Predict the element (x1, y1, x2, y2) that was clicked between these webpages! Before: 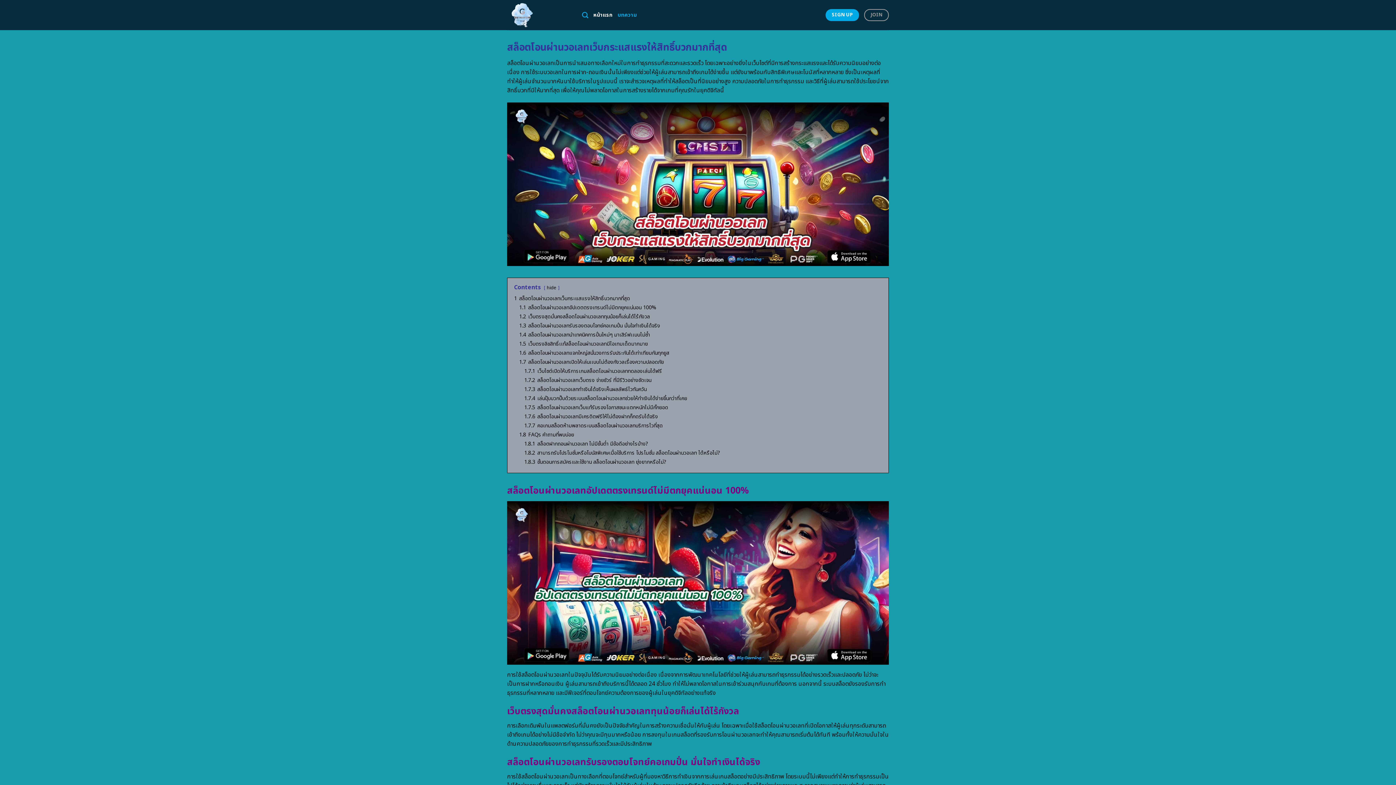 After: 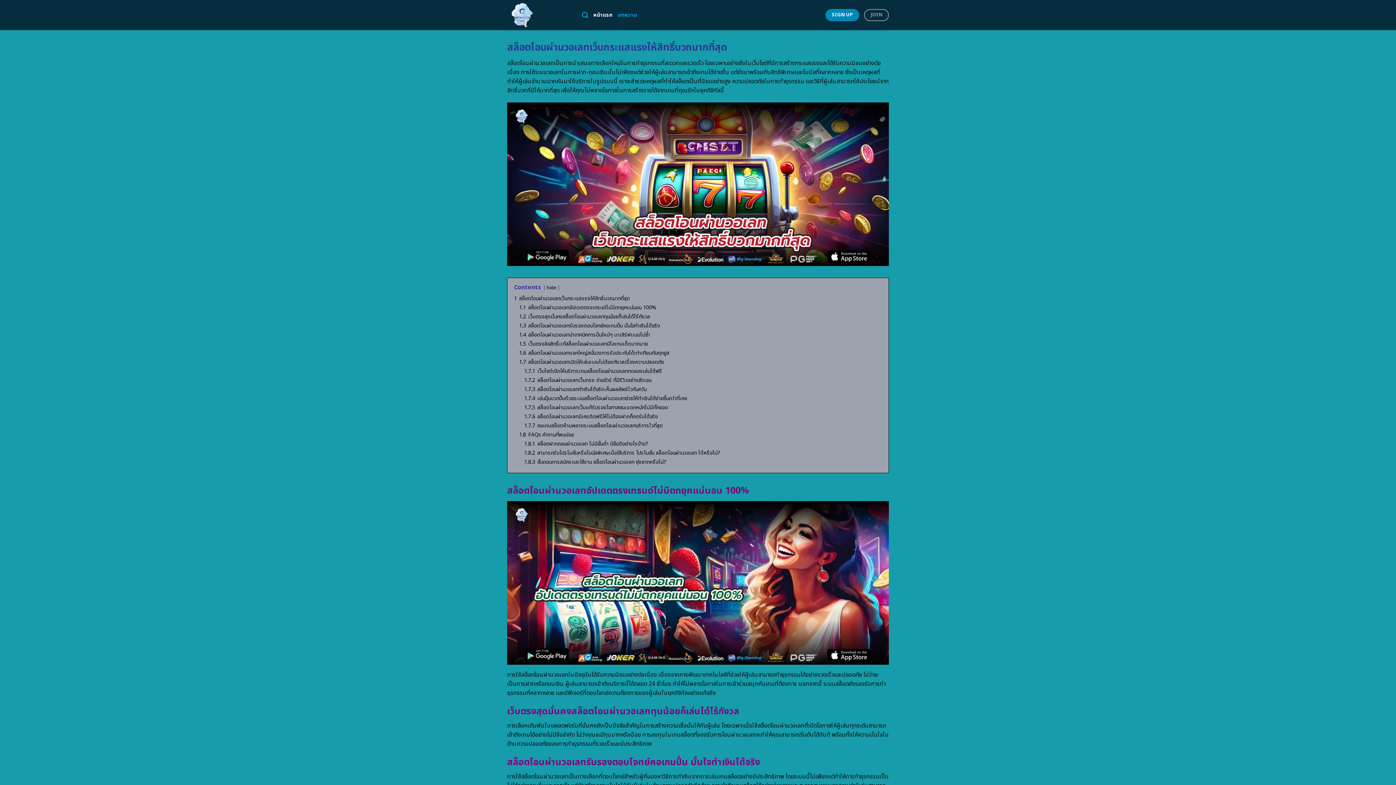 Action: bbox: (825, 9, 859, 21) label: SIGN UP